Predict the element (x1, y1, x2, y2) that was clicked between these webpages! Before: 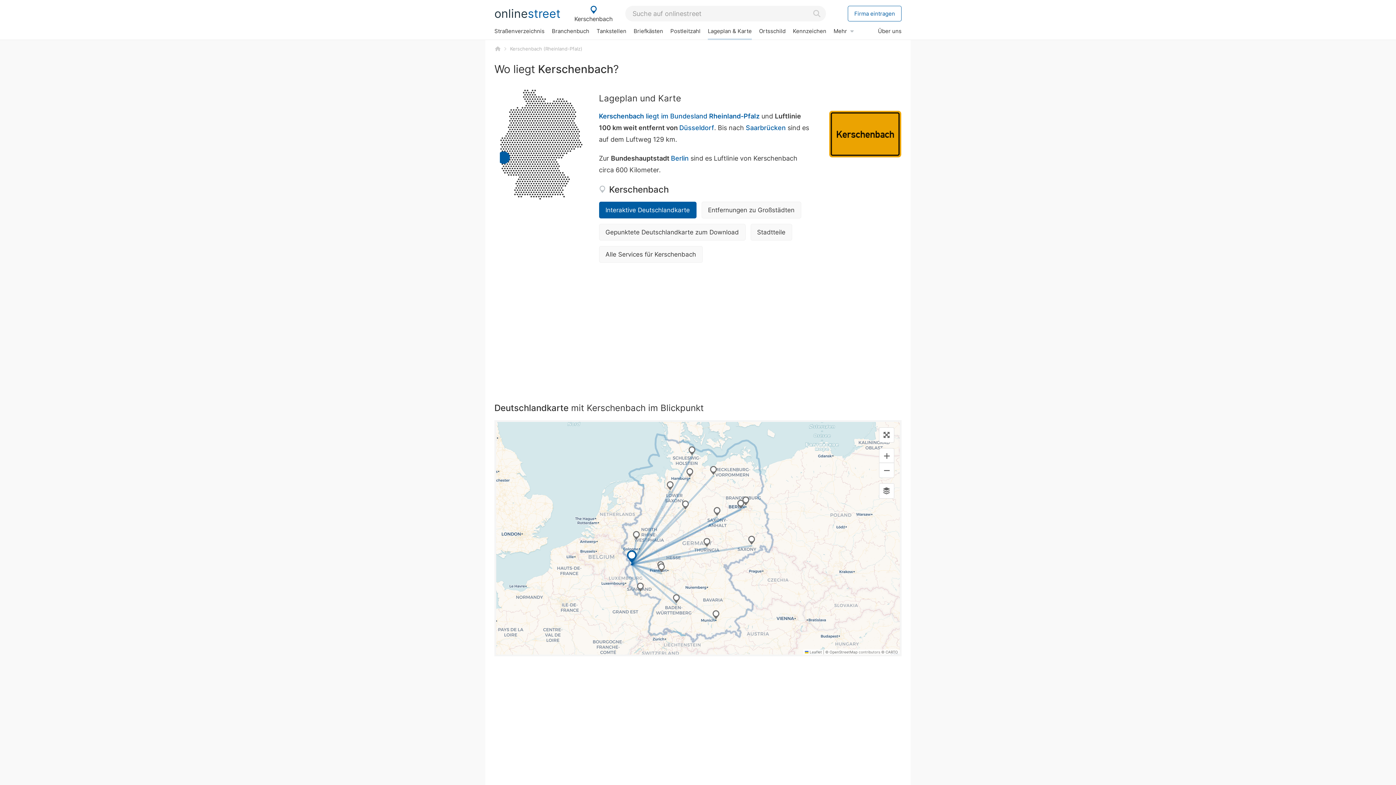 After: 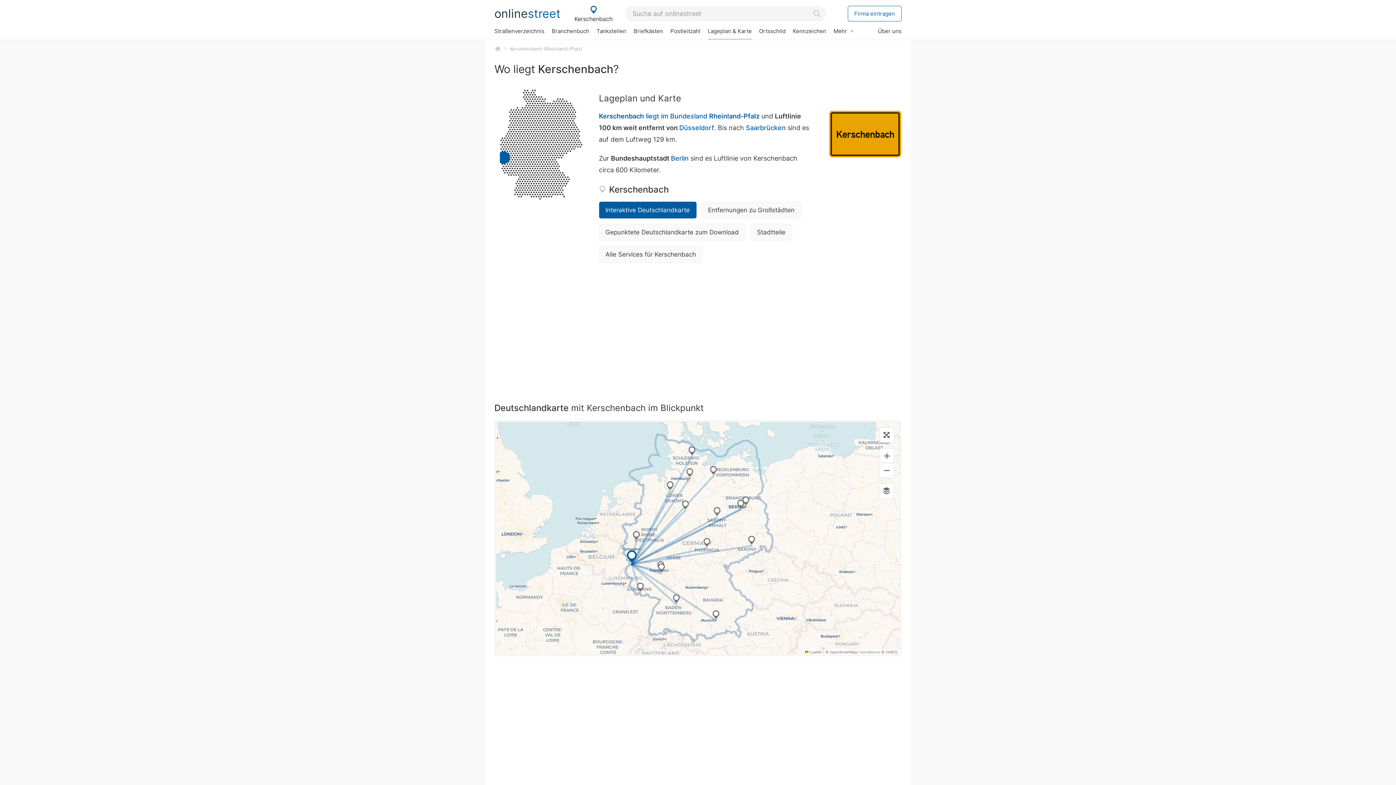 Action: label: Lageplan & Karte bbox: (704, 23, 755, 38)